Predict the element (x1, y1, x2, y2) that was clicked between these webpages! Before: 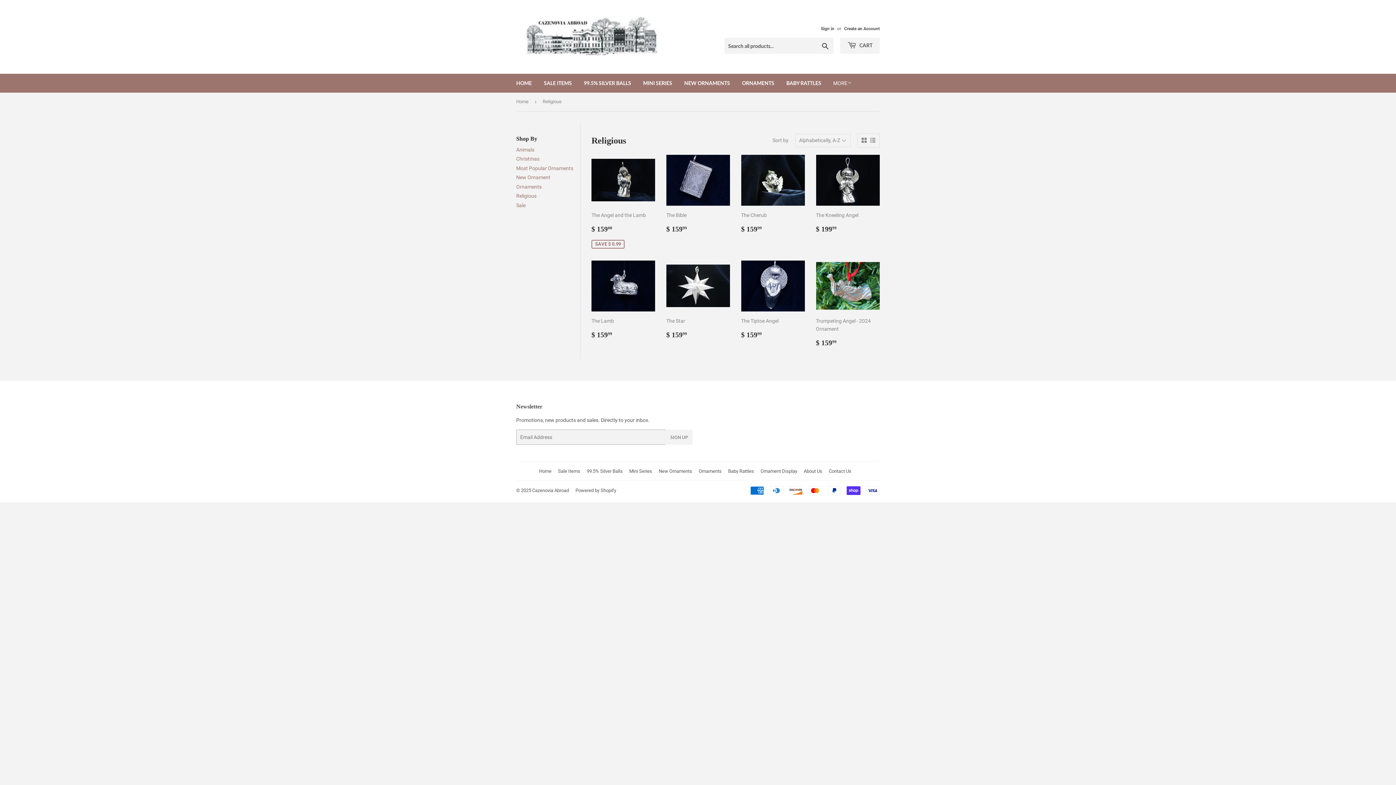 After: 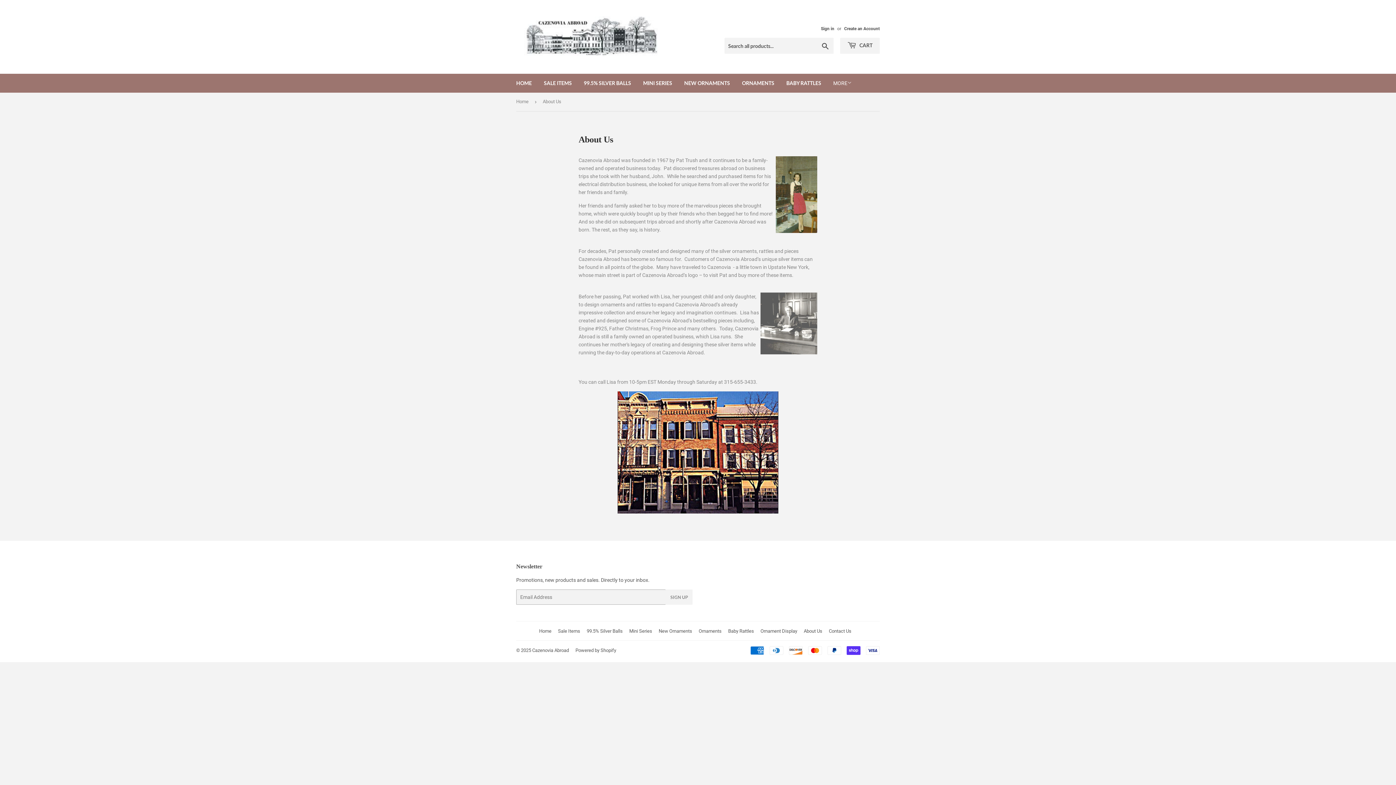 Action: bbox: (804, 468, 822, 474) label: About Us